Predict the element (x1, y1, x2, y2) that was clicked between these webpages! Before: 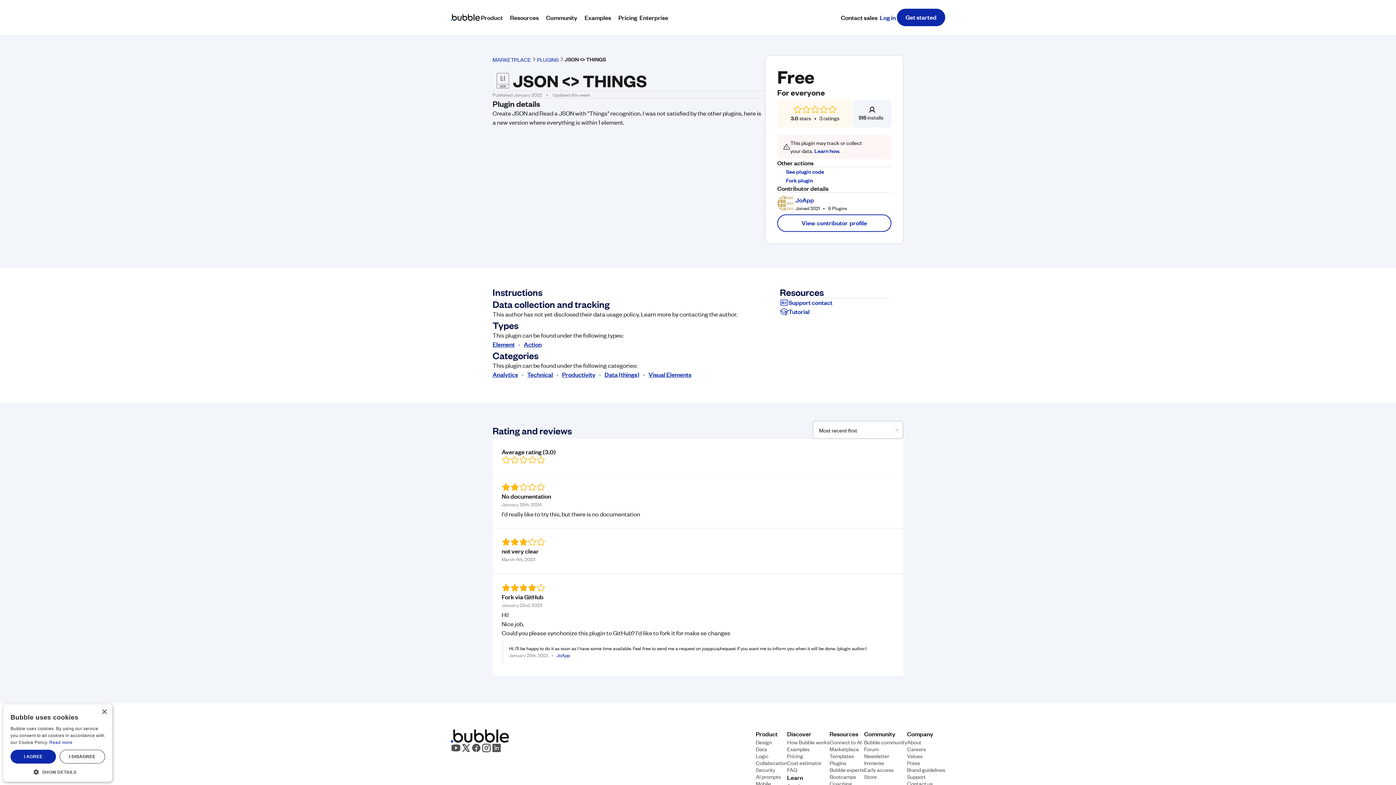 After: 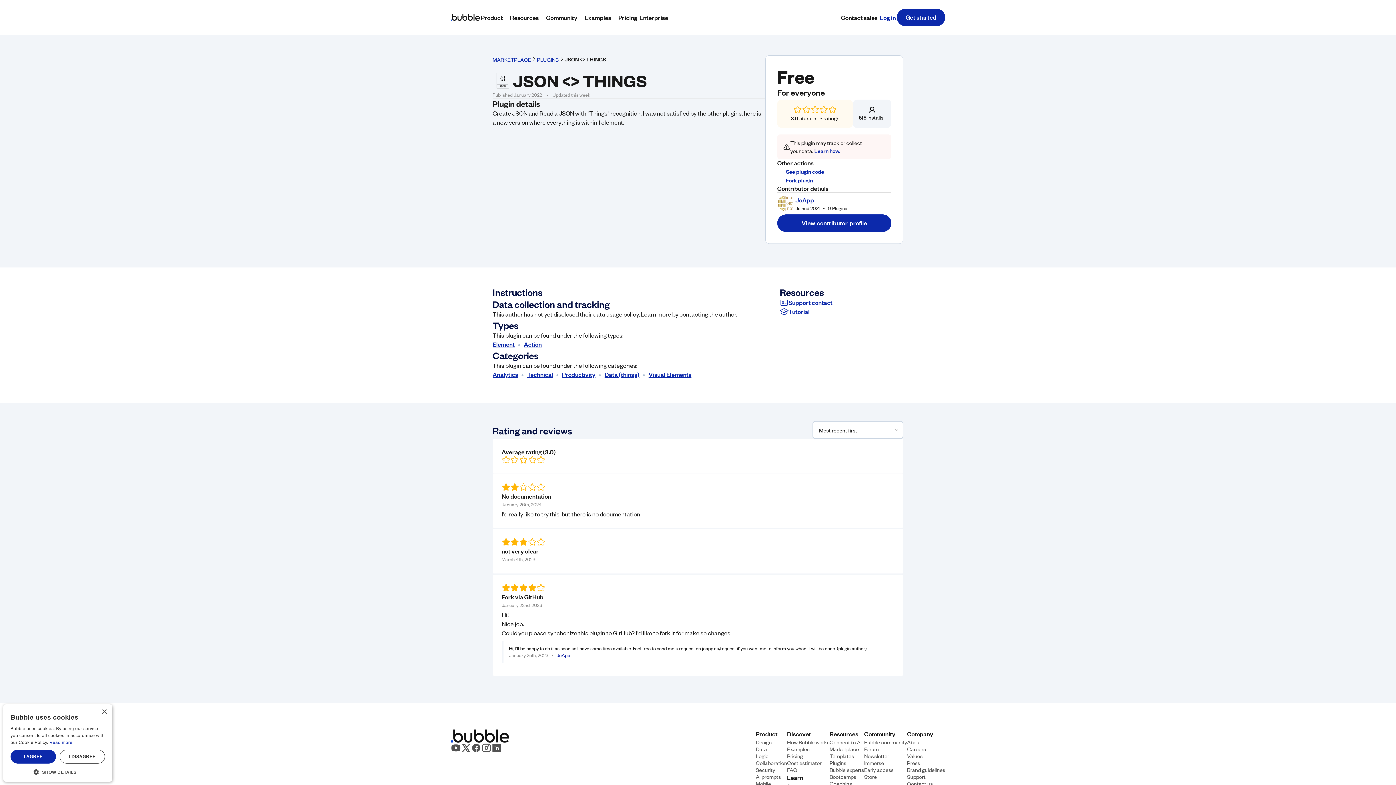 Action: bbox: (777, 214, 891, 232) label: View contributor profile